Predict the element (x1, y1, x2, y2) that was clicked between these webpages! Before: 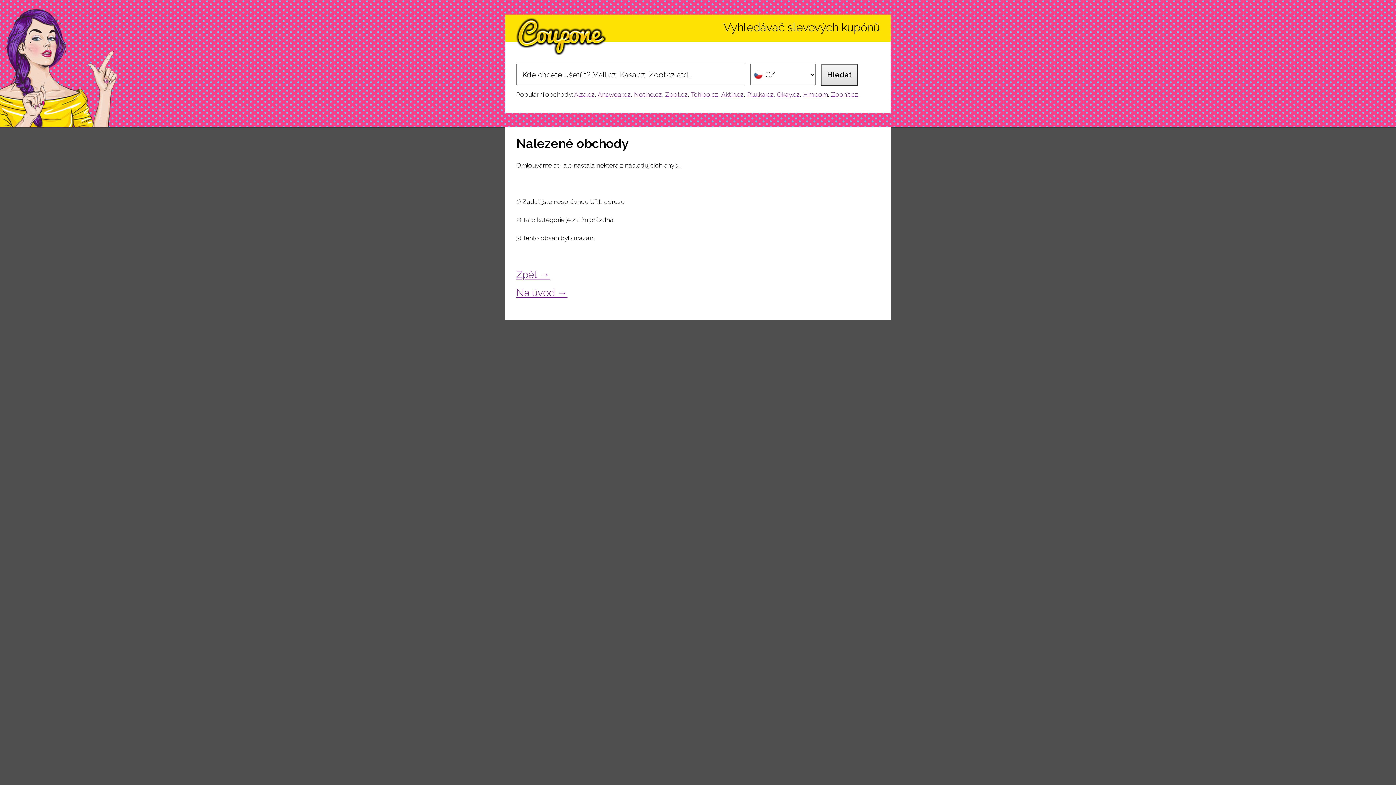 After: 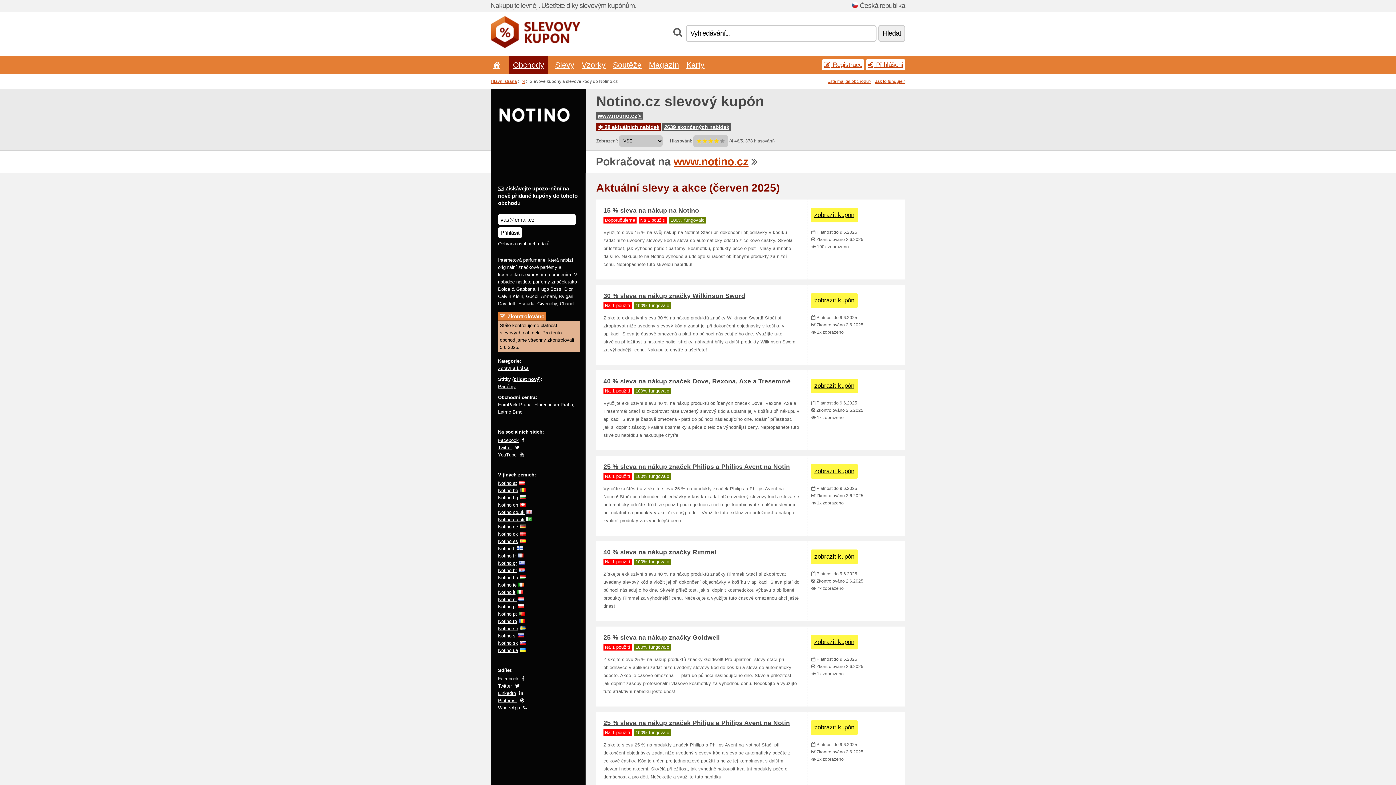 Action: label: Notino.cz bbox: (634, 90, 662, 98)